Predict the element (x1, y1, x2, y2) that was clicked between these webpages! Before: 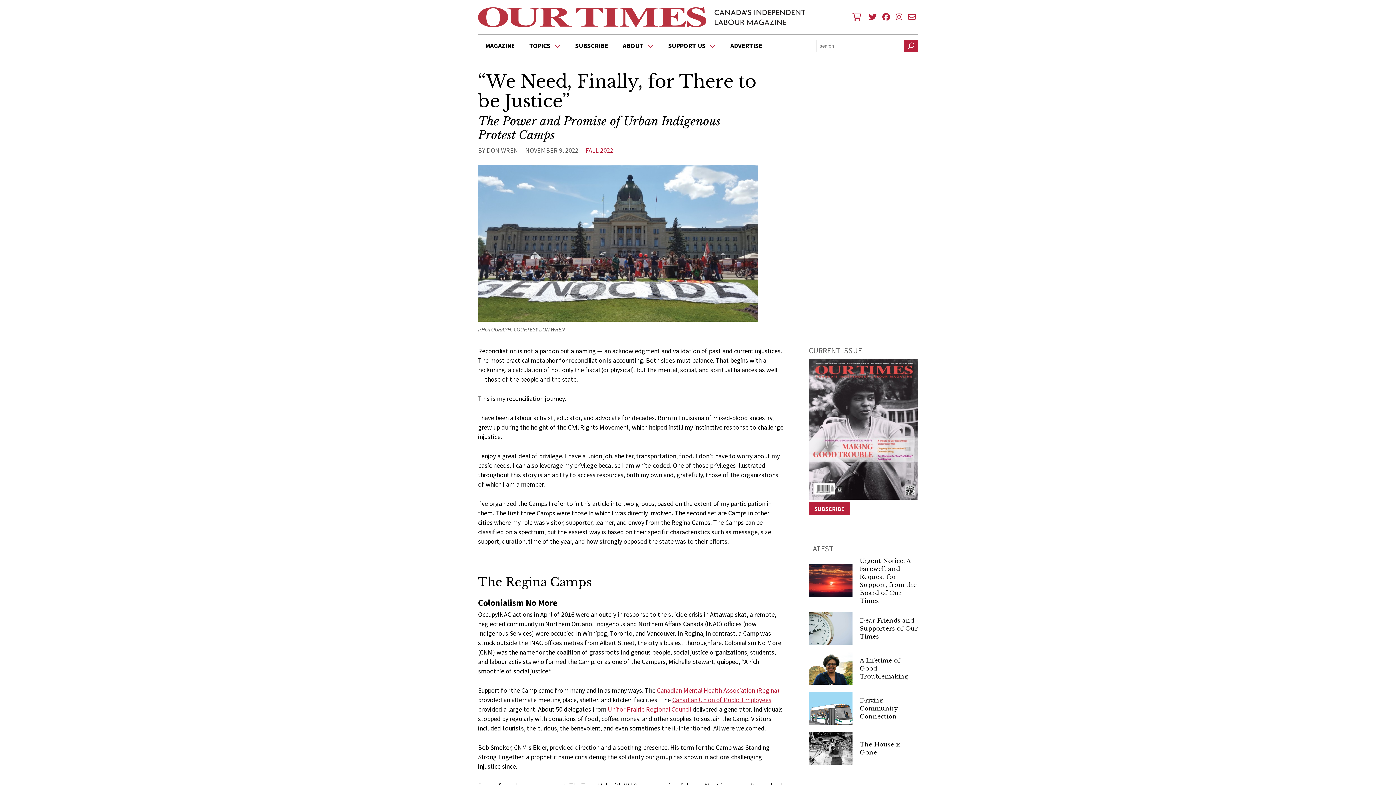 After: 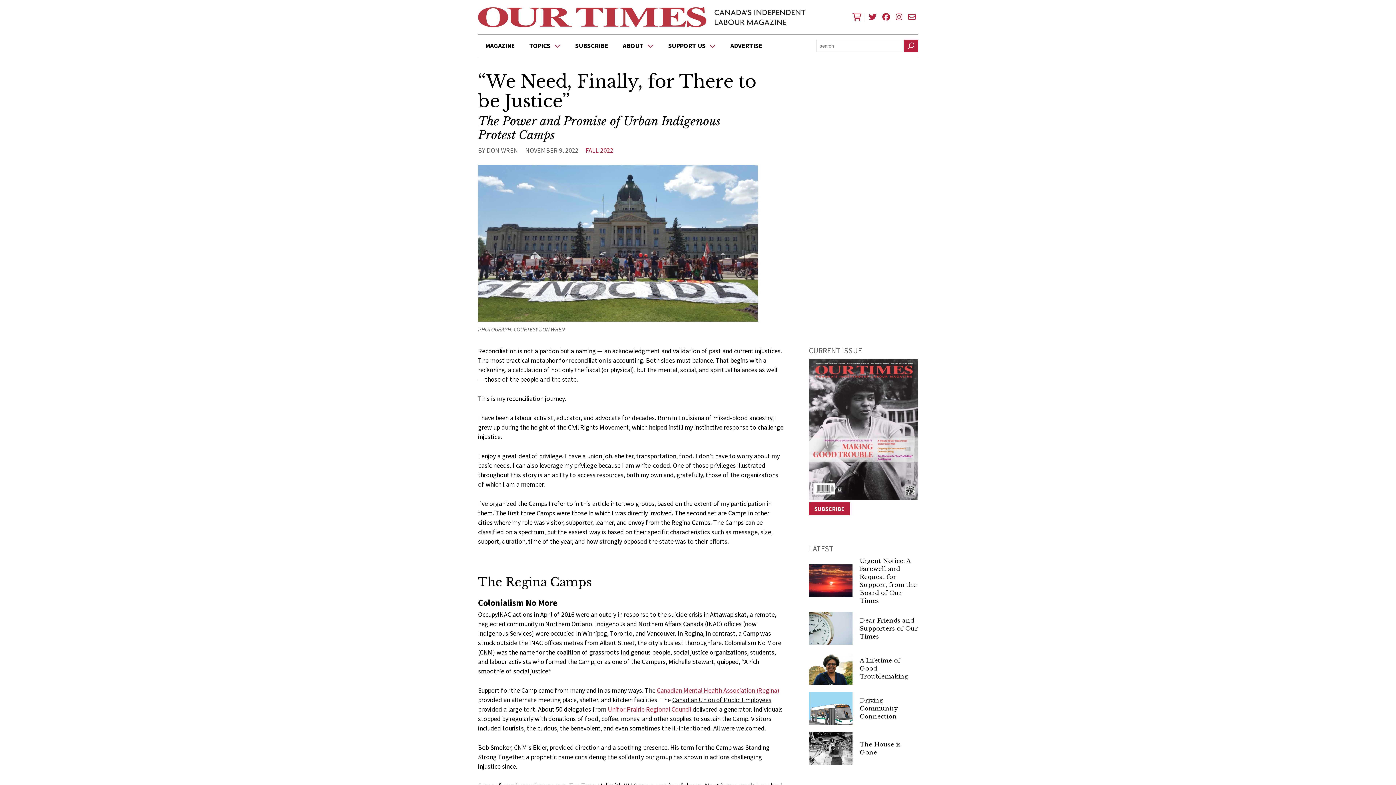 Action: bbox: (672, 695, 771, 704) label: Canadian Union of Public Employees